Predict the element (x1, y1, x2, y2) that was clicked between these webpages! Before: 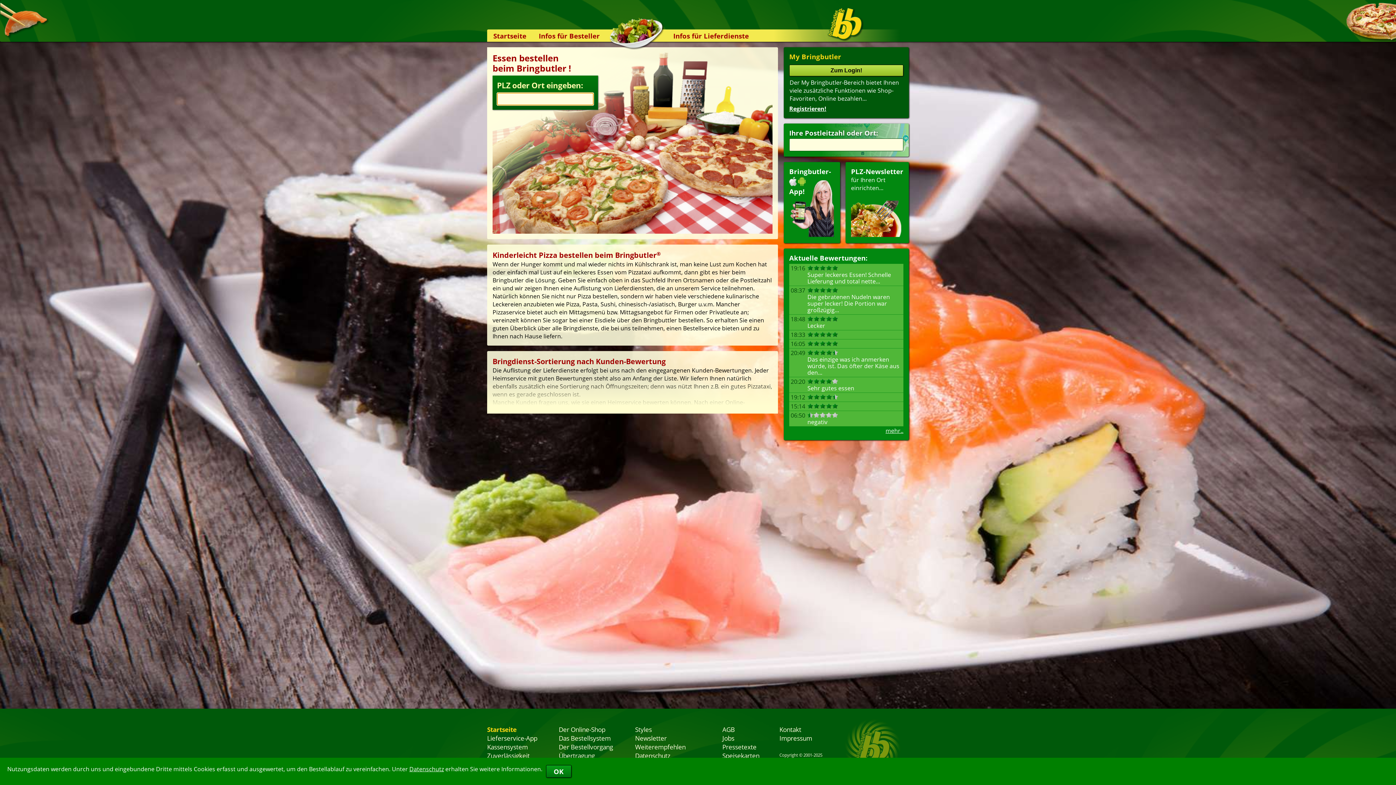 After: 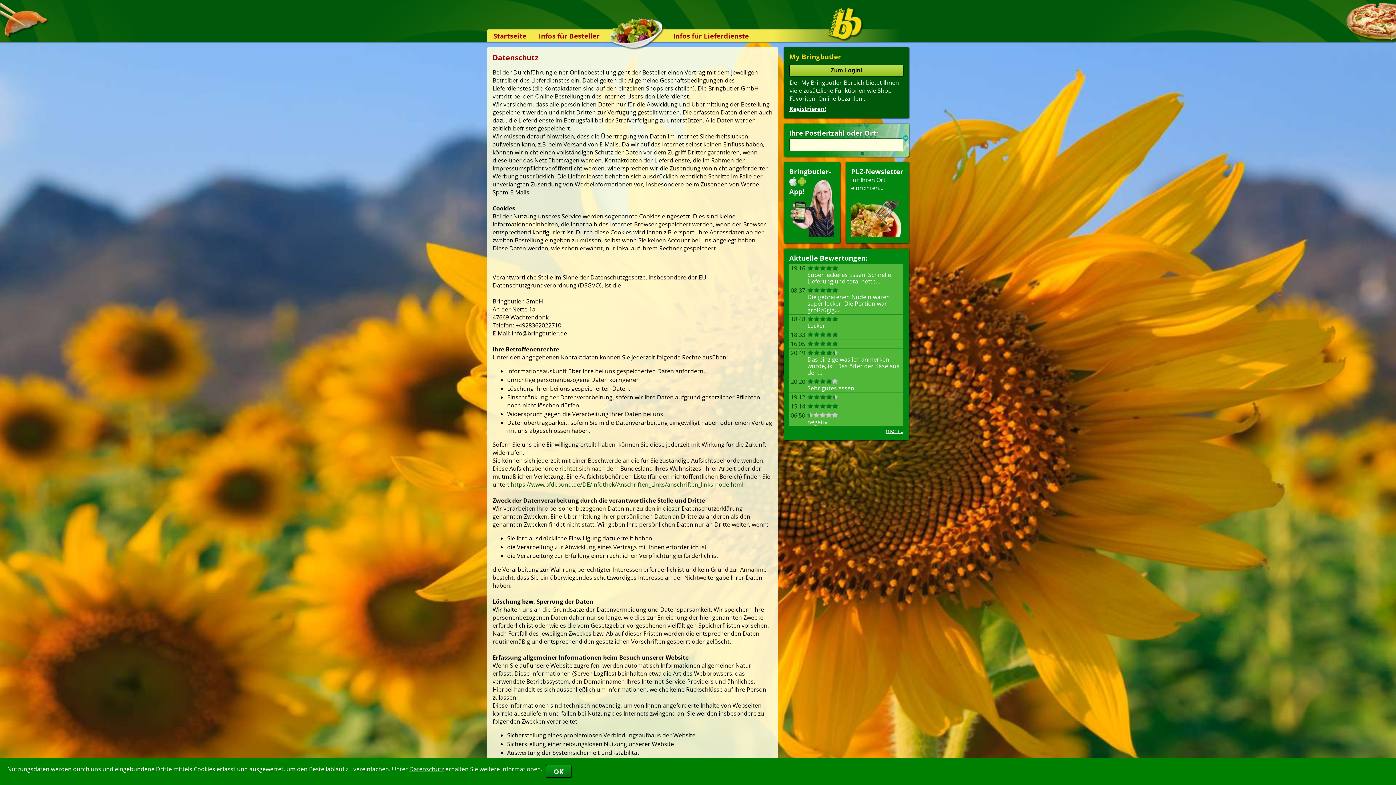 Action: bbox: (635, 751, 670, 760) label: Datenschutz